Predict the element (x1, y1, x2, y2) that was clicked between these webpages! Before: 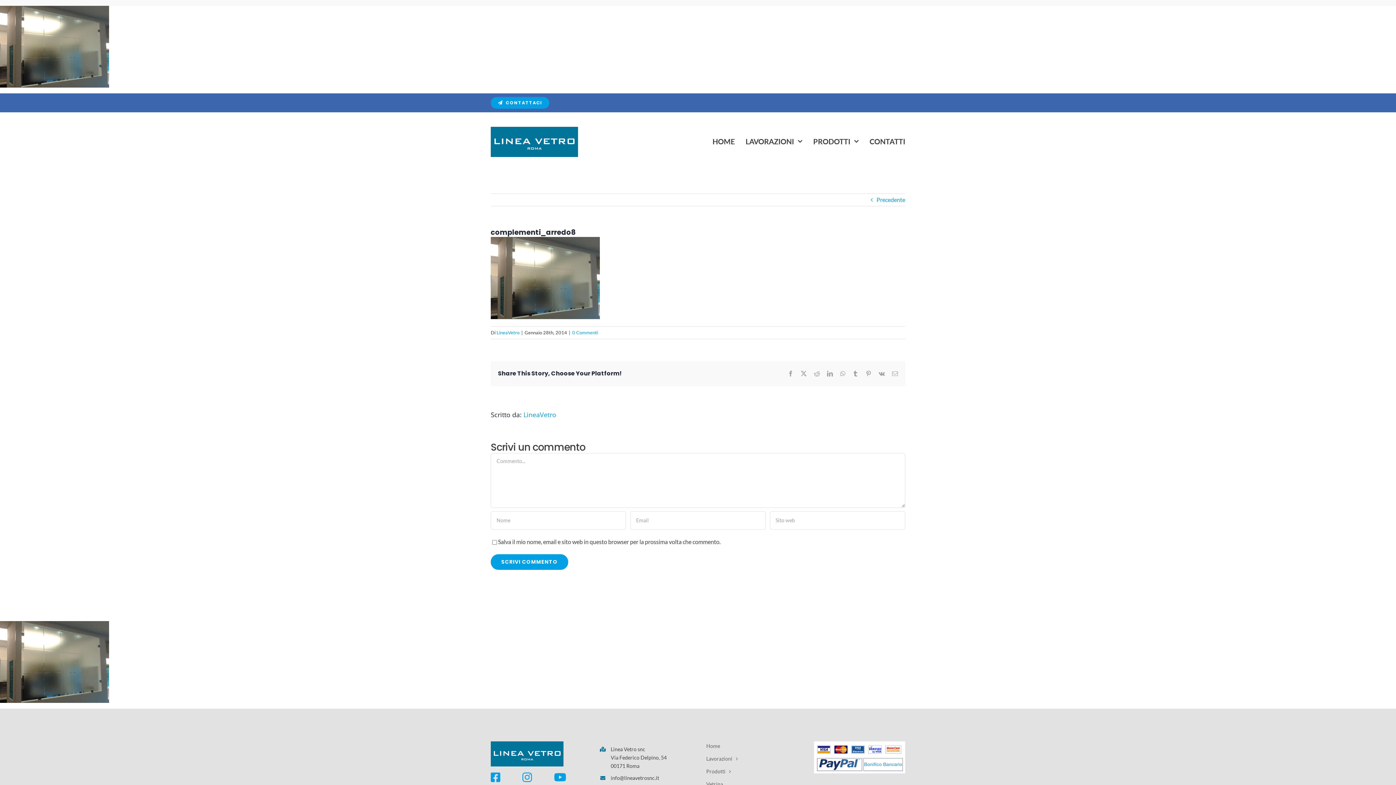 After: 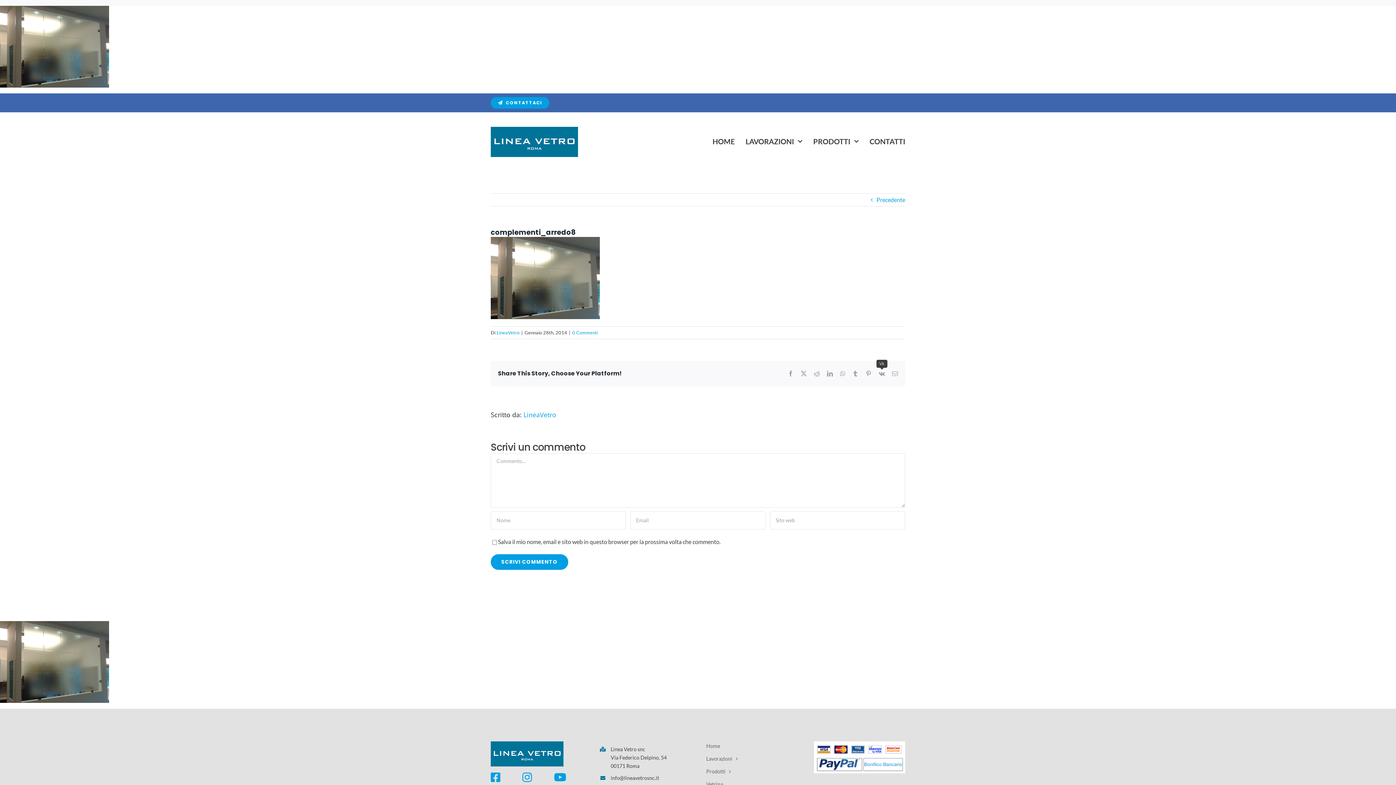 Action: bbox: (878, 370, 885, 376) label: Vk